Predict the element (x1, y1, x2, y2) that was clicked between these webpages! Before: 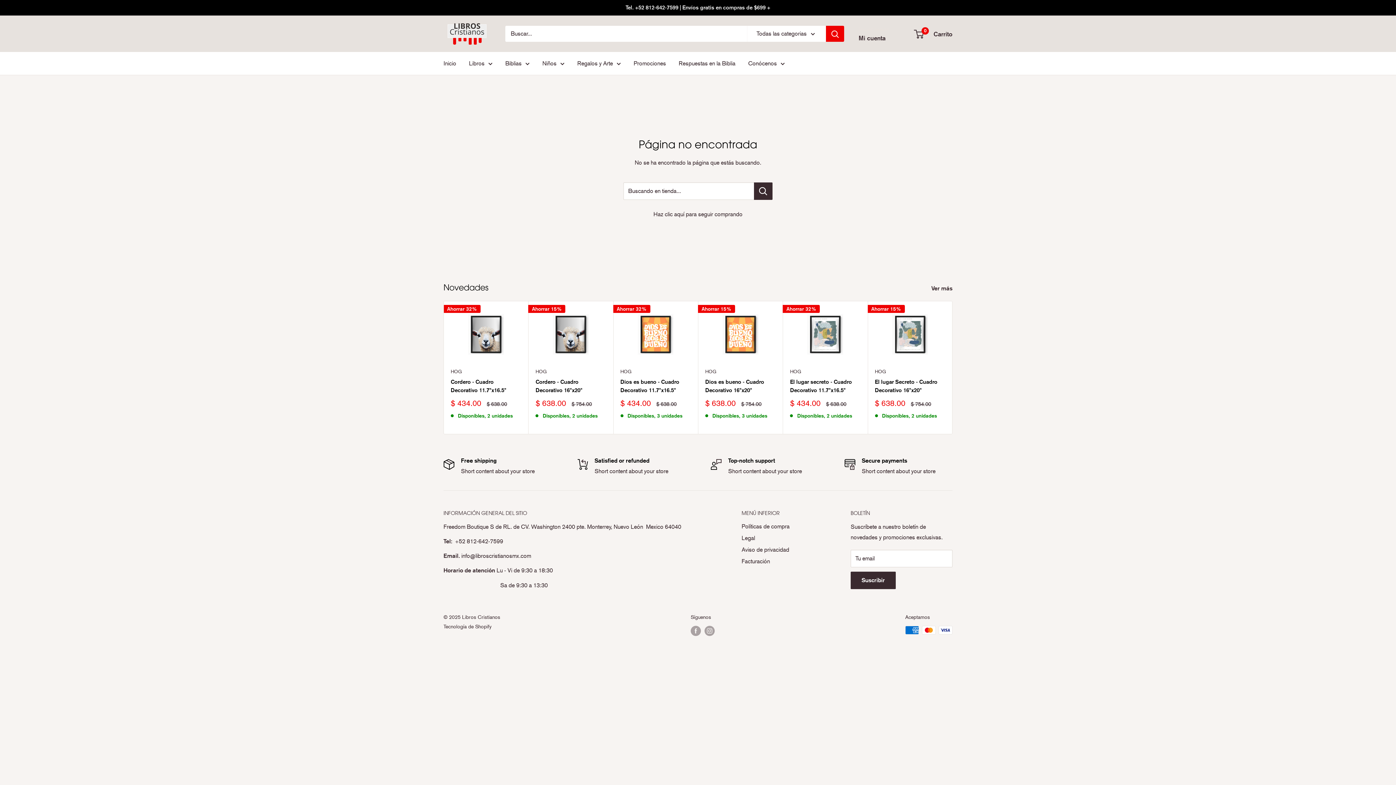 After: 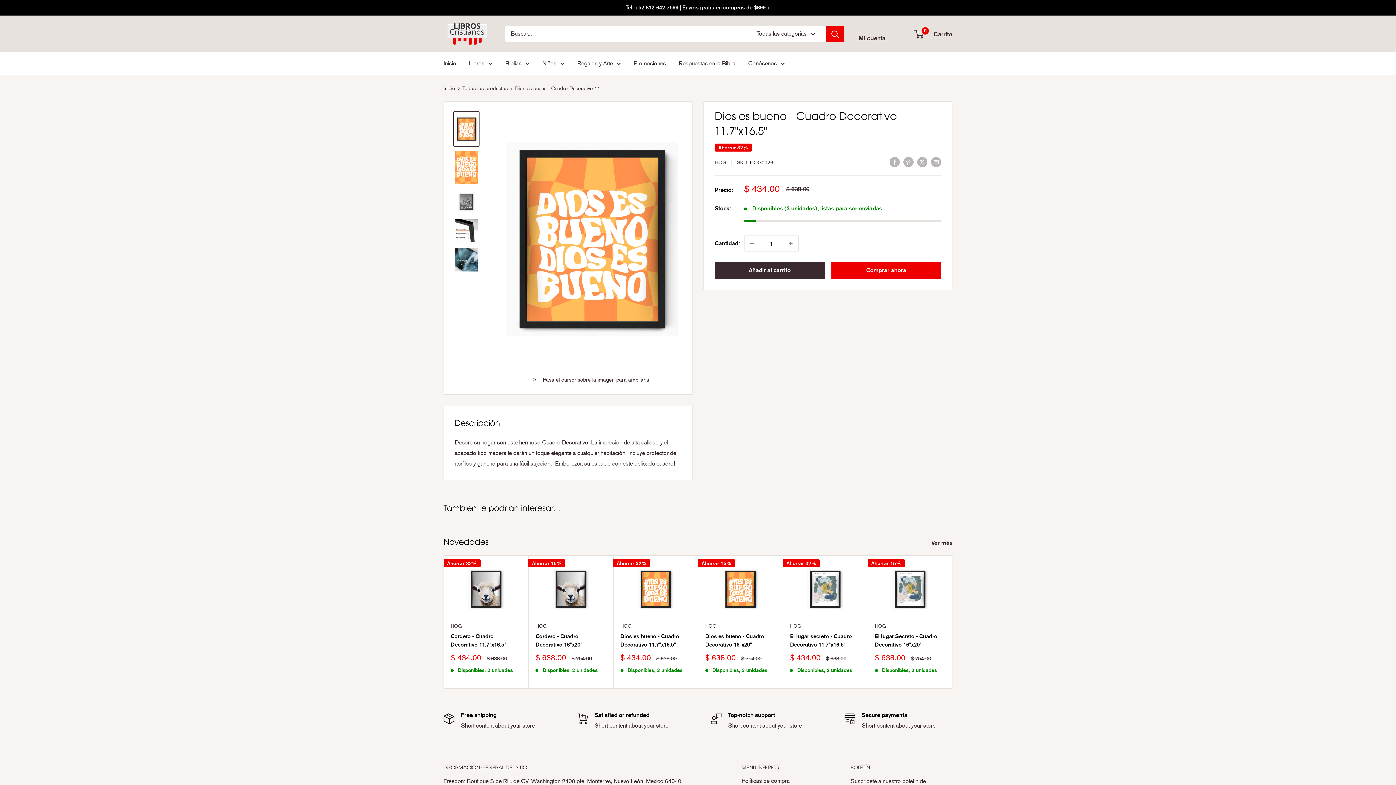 Action: bbox: (620, 308, 690, 361)